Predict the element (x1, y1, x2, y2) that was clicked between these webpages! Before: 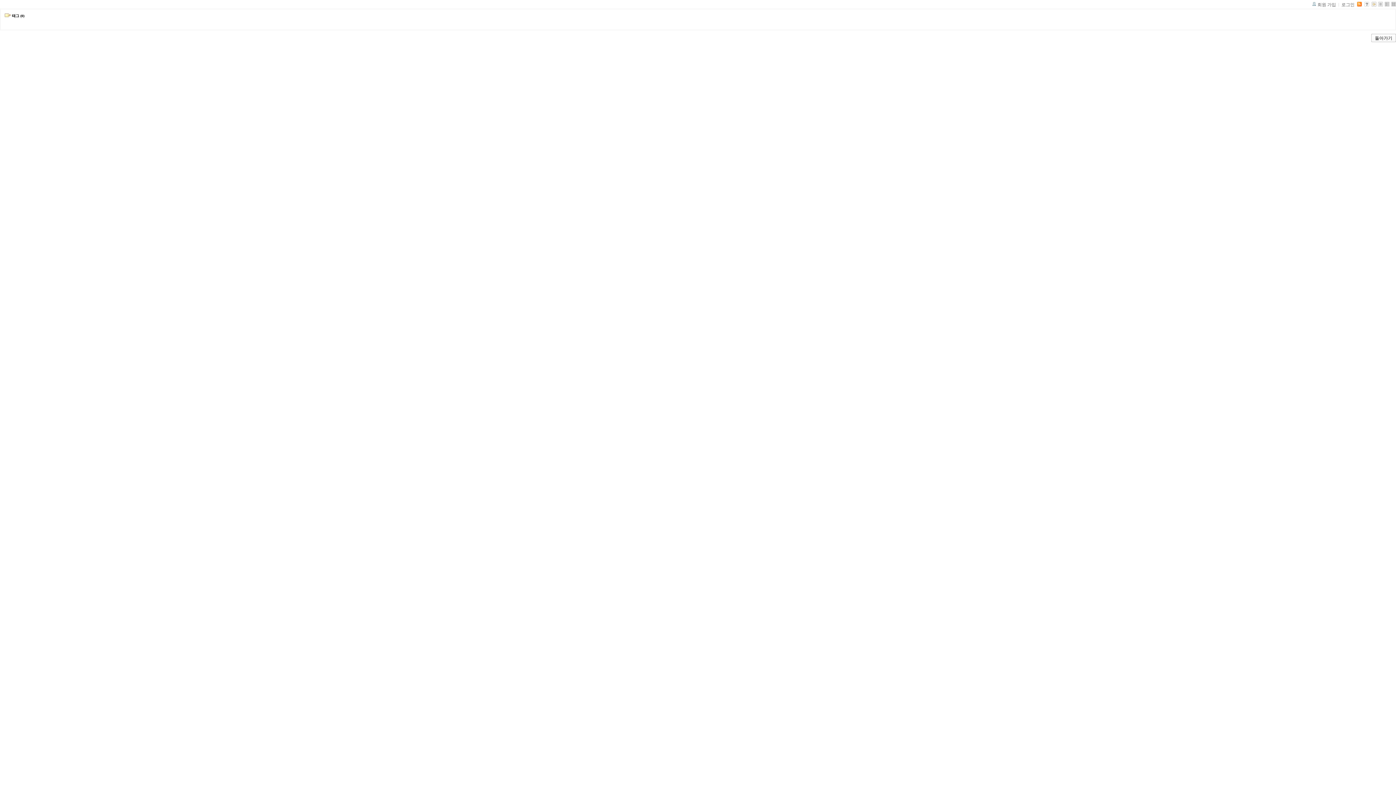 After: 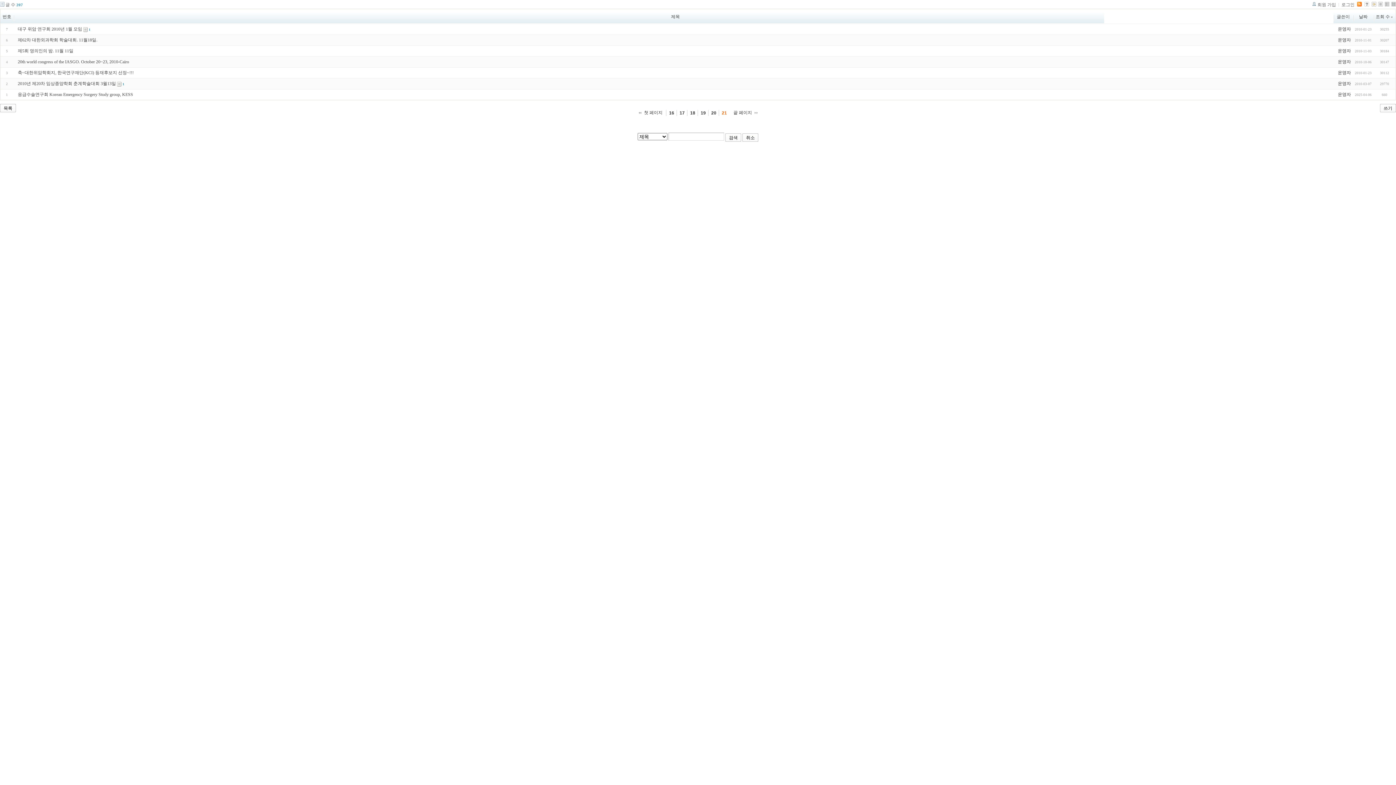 Action: bbox: (1378, 2, 1383, 7)